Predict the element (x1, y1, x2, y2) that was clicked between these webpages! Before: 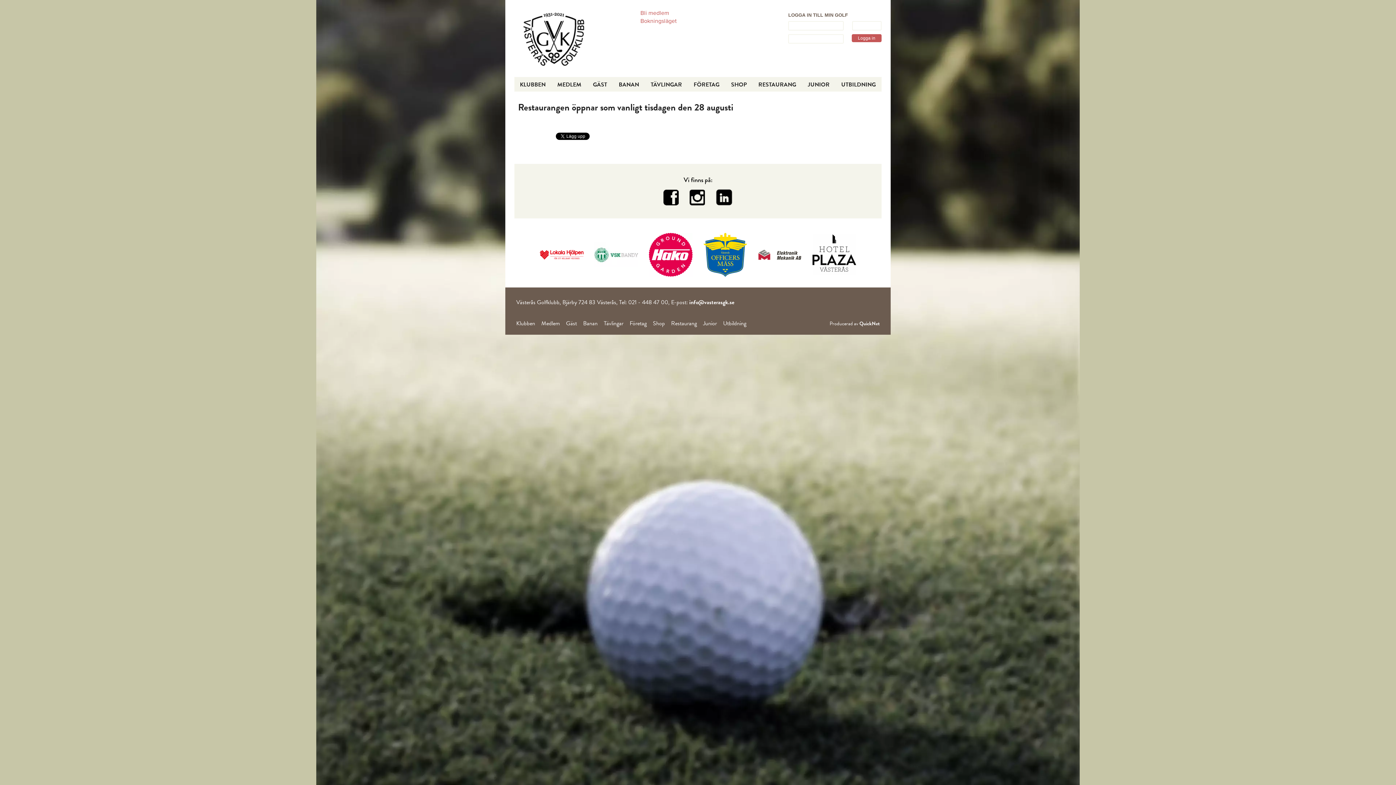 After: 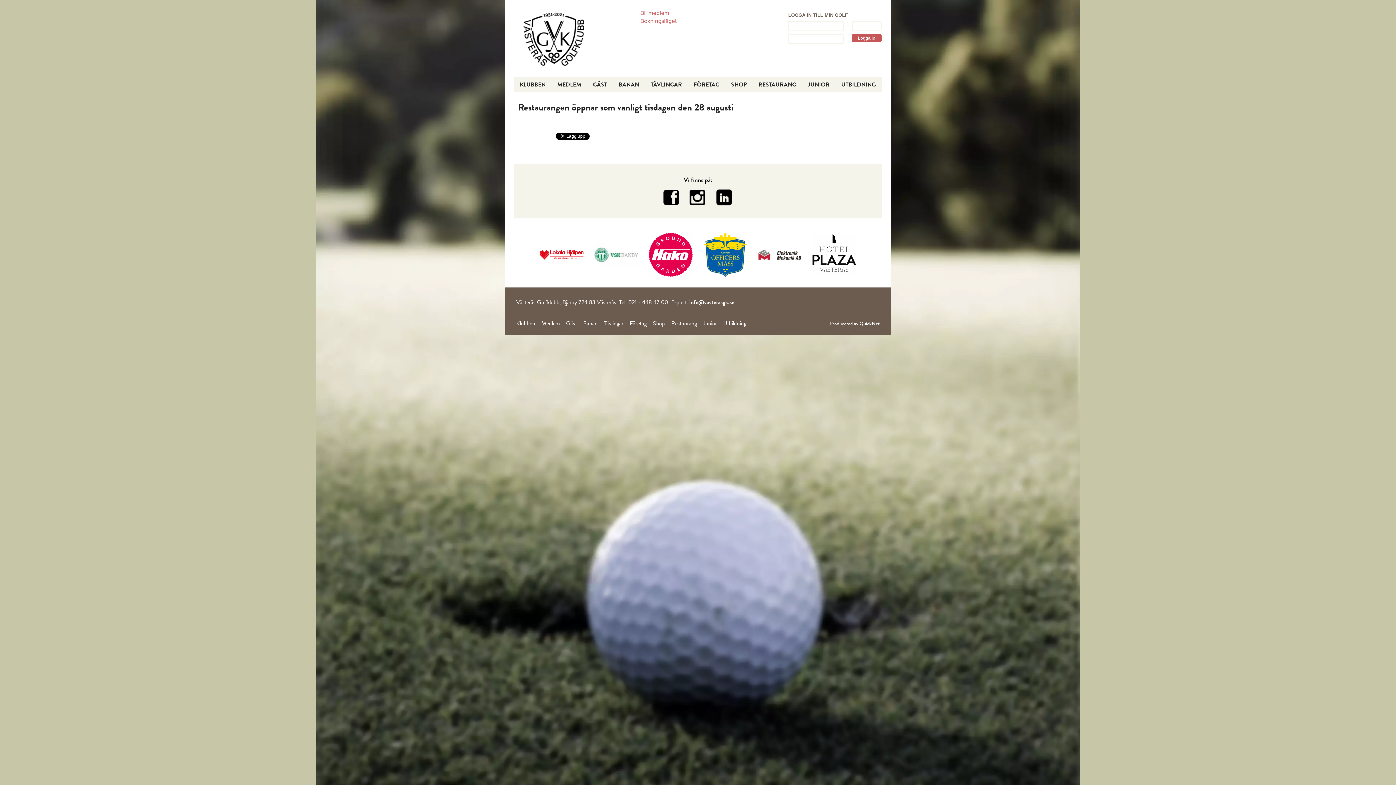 Action: bbox: (540, 250, 583, 258)